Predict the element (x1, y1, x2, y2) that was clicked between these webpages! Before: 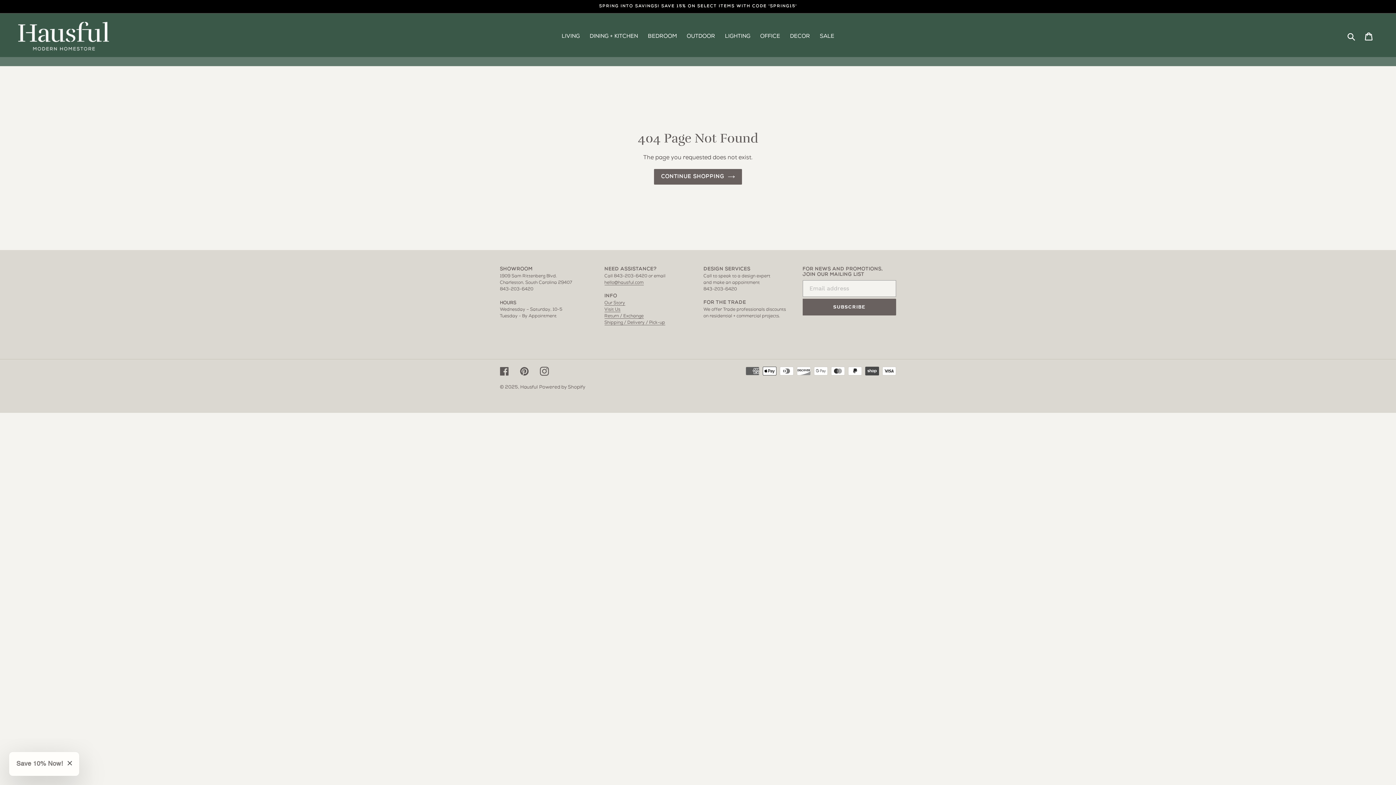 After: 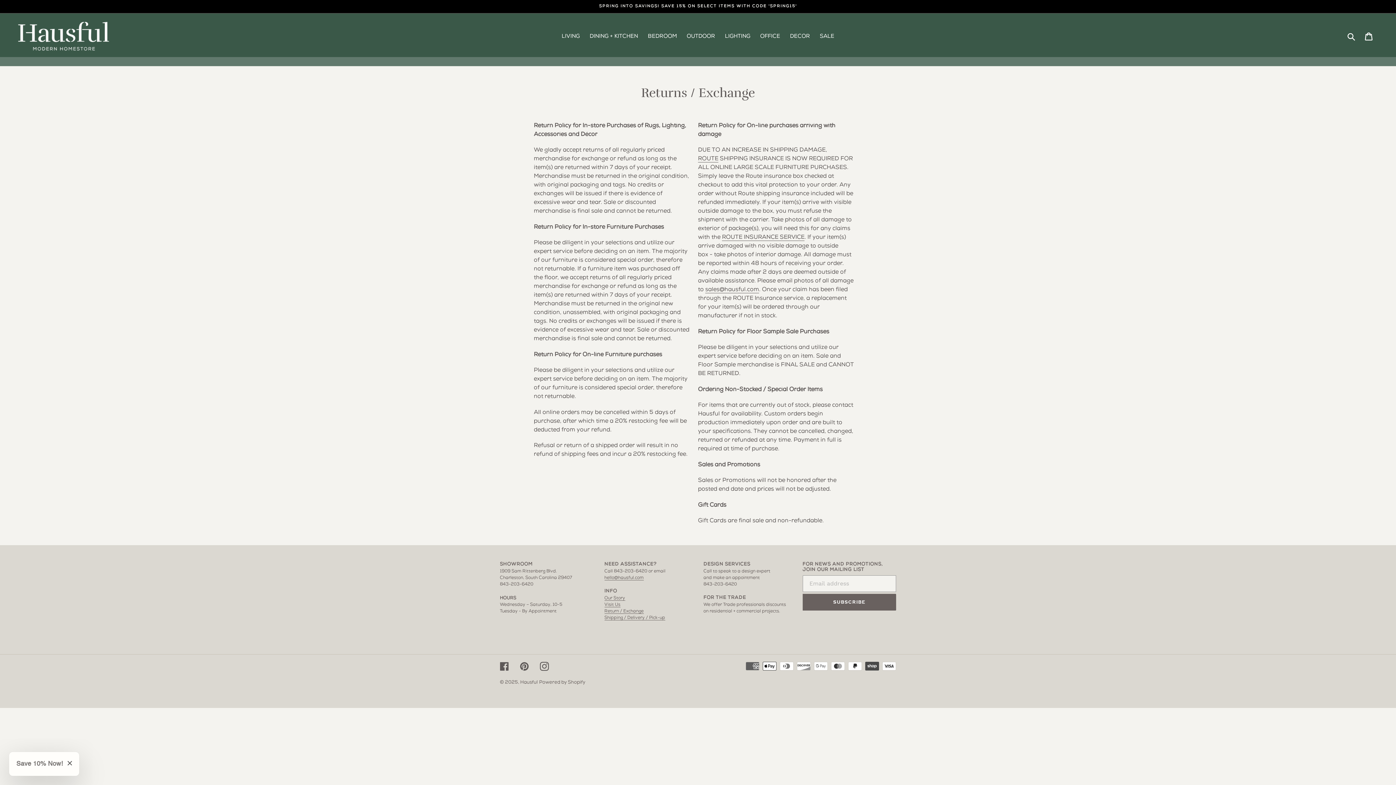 Action: label: Return / Exchange bbox: (604, 314, 643, 318)